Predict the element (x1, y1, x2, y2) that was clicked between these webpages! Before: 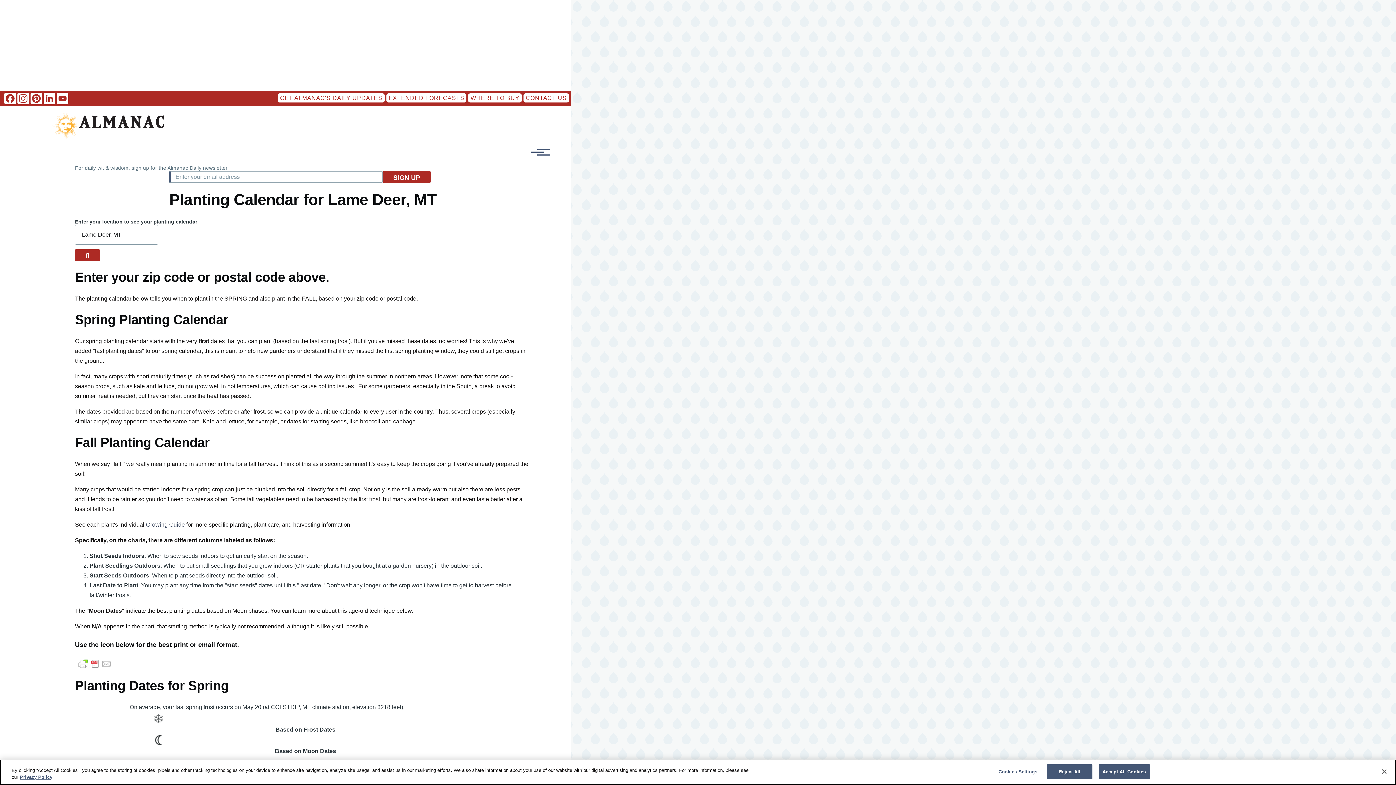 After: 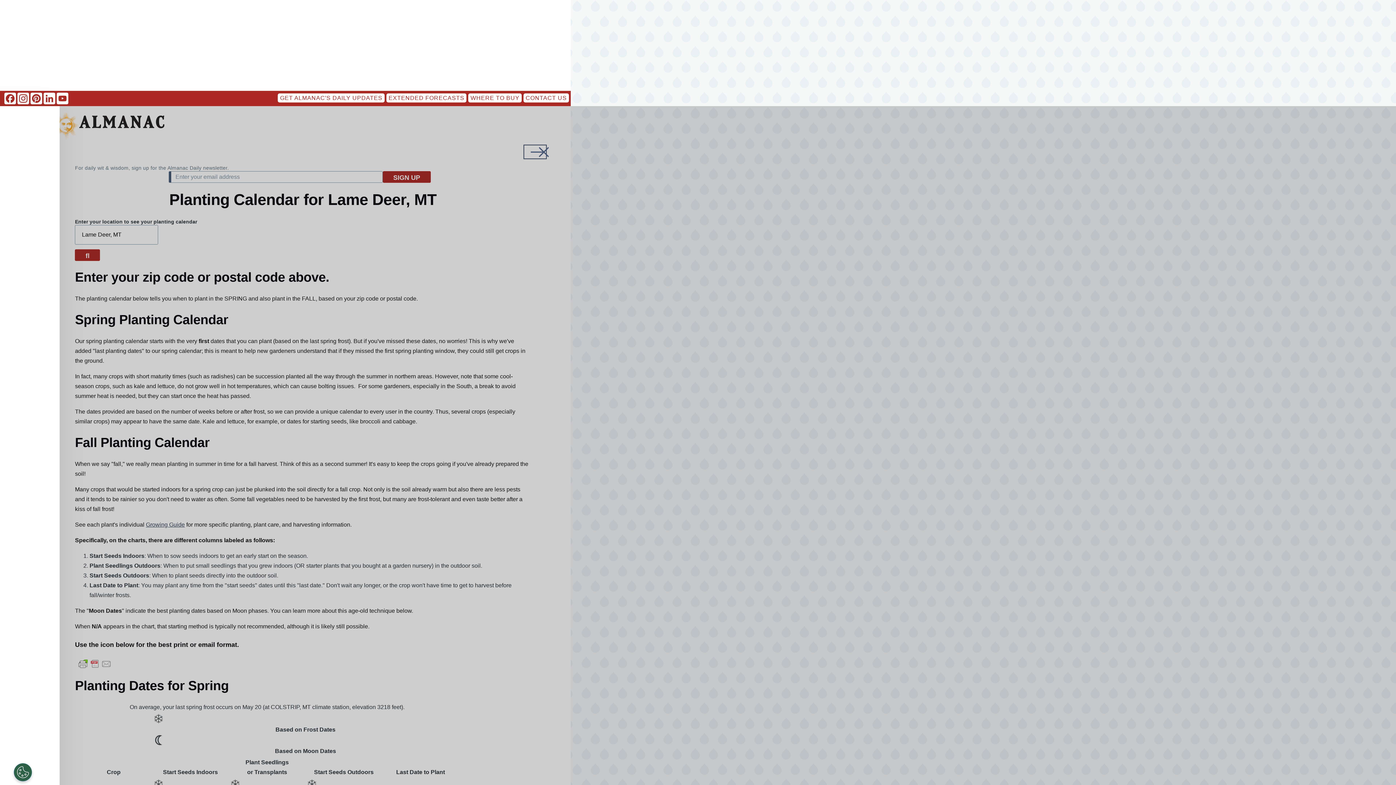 Action: bbox: (524, 145, 546, 158) label: Toggle Main Menu